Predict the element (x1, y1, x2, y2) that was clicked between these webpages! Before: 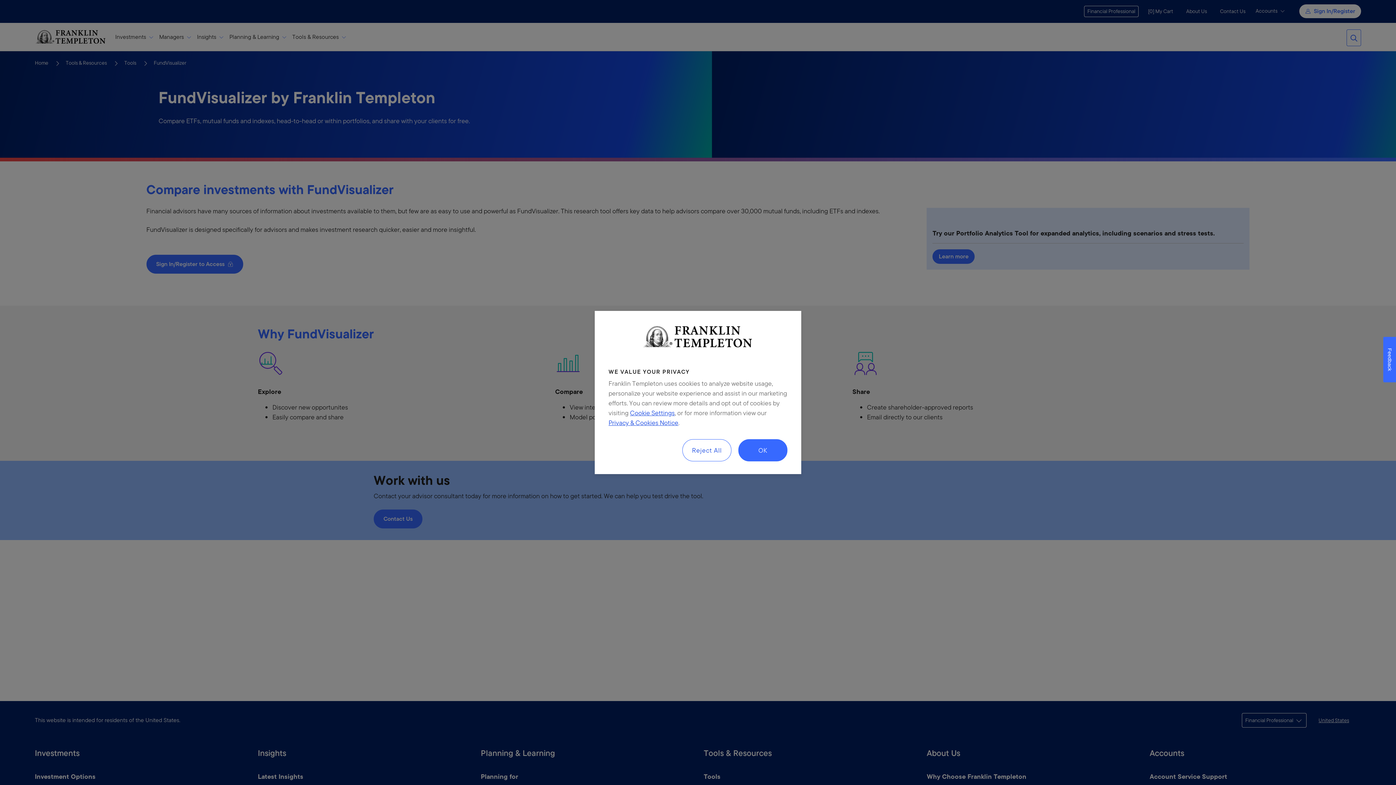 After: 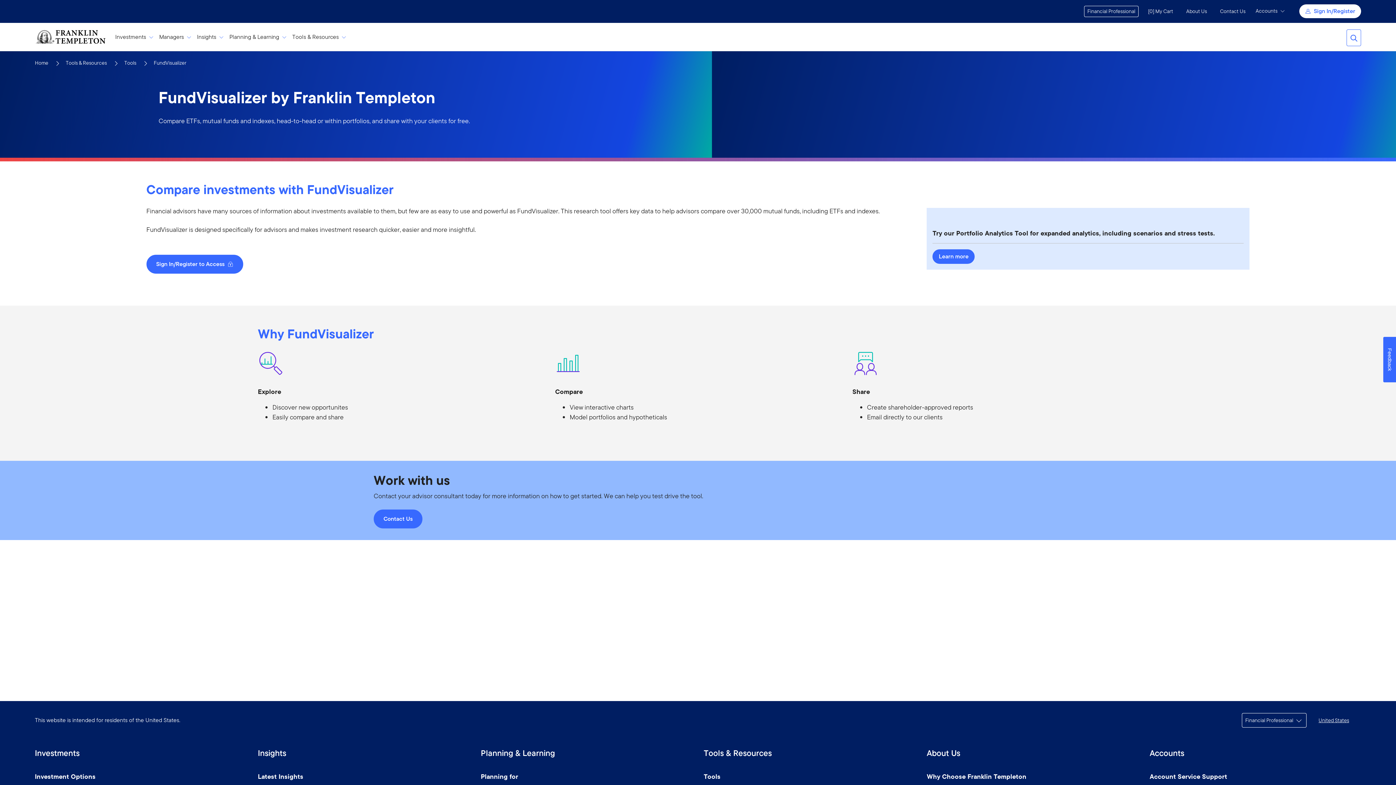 Action: label: OK bbox: (738, 439, 787, 461)